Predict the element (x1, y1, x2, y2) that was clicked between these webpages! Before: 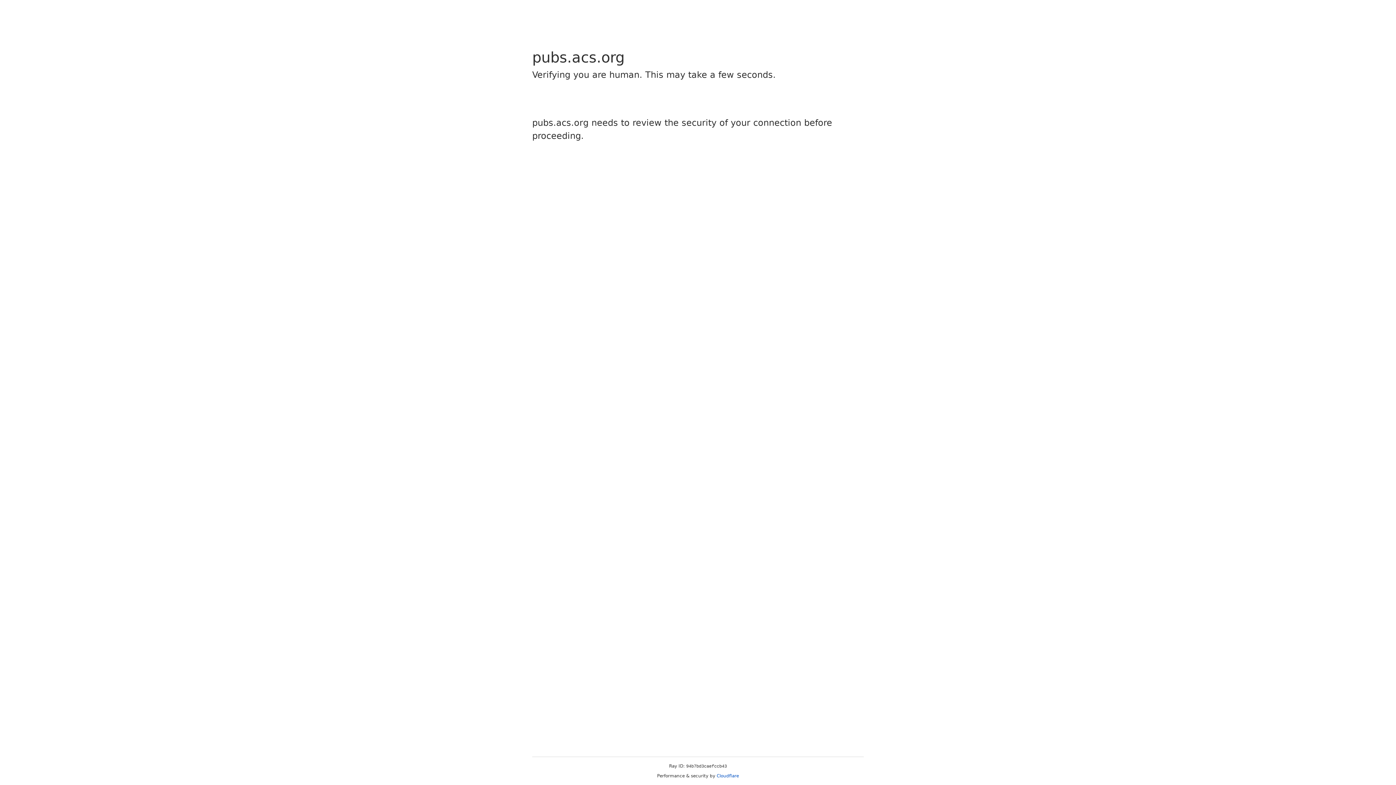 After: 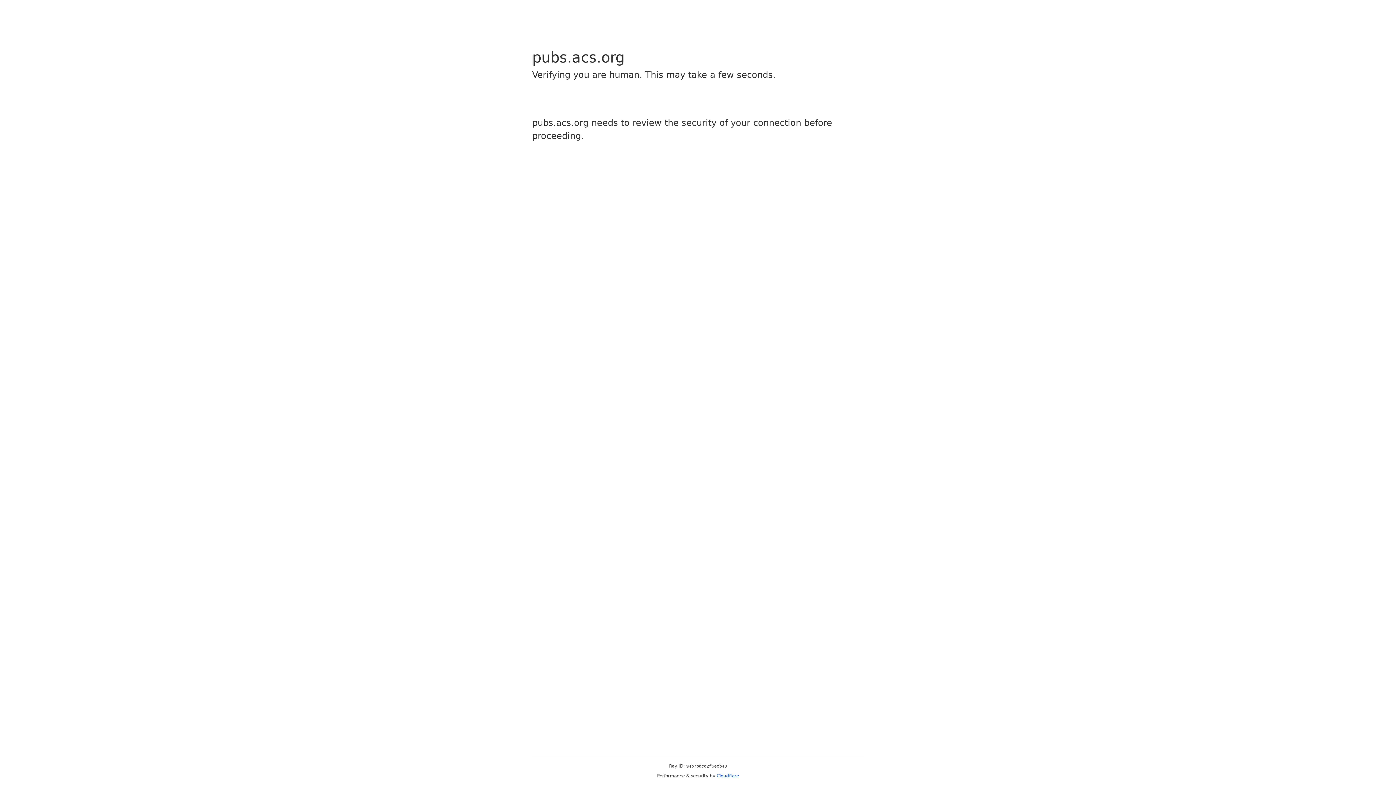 Action: label: Cloudflare bbox: (716, 773, 739, 778)